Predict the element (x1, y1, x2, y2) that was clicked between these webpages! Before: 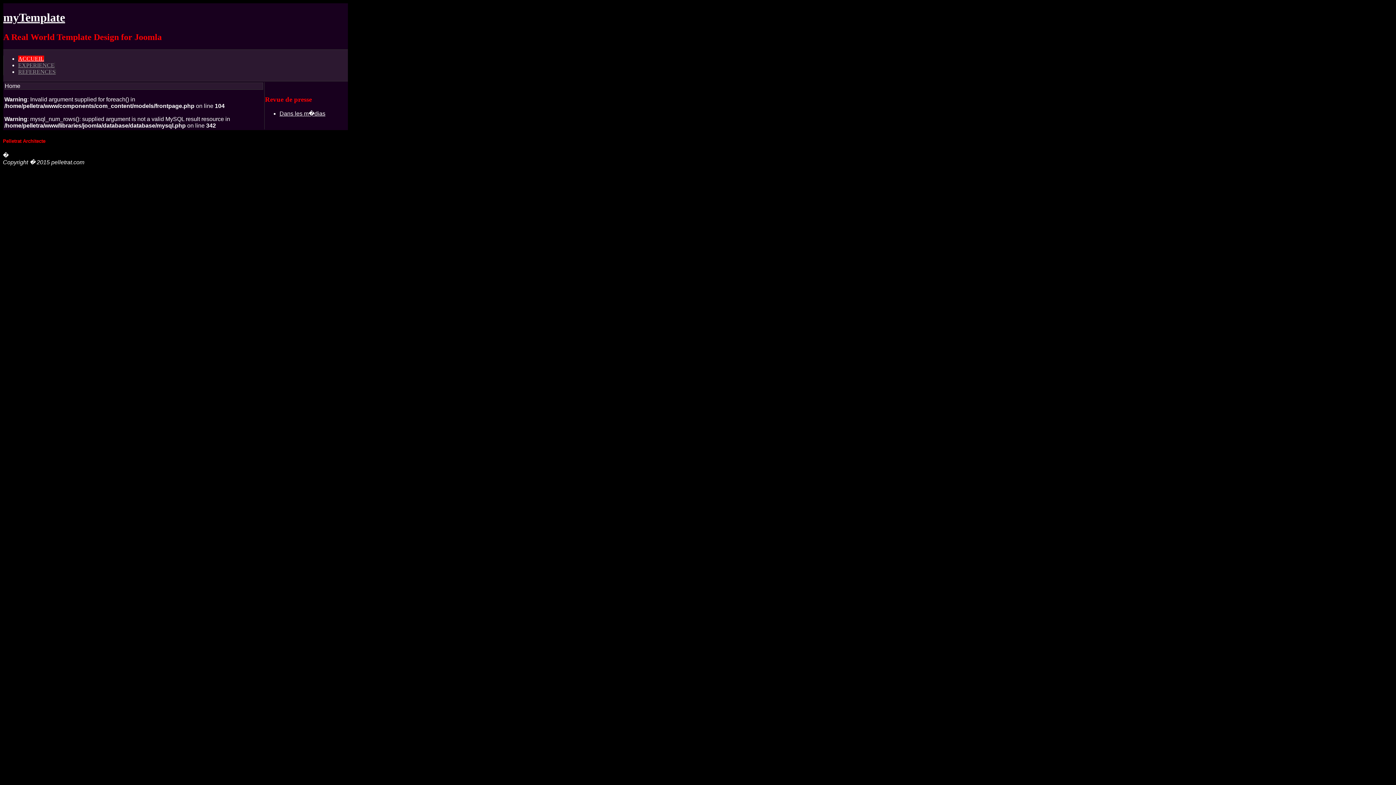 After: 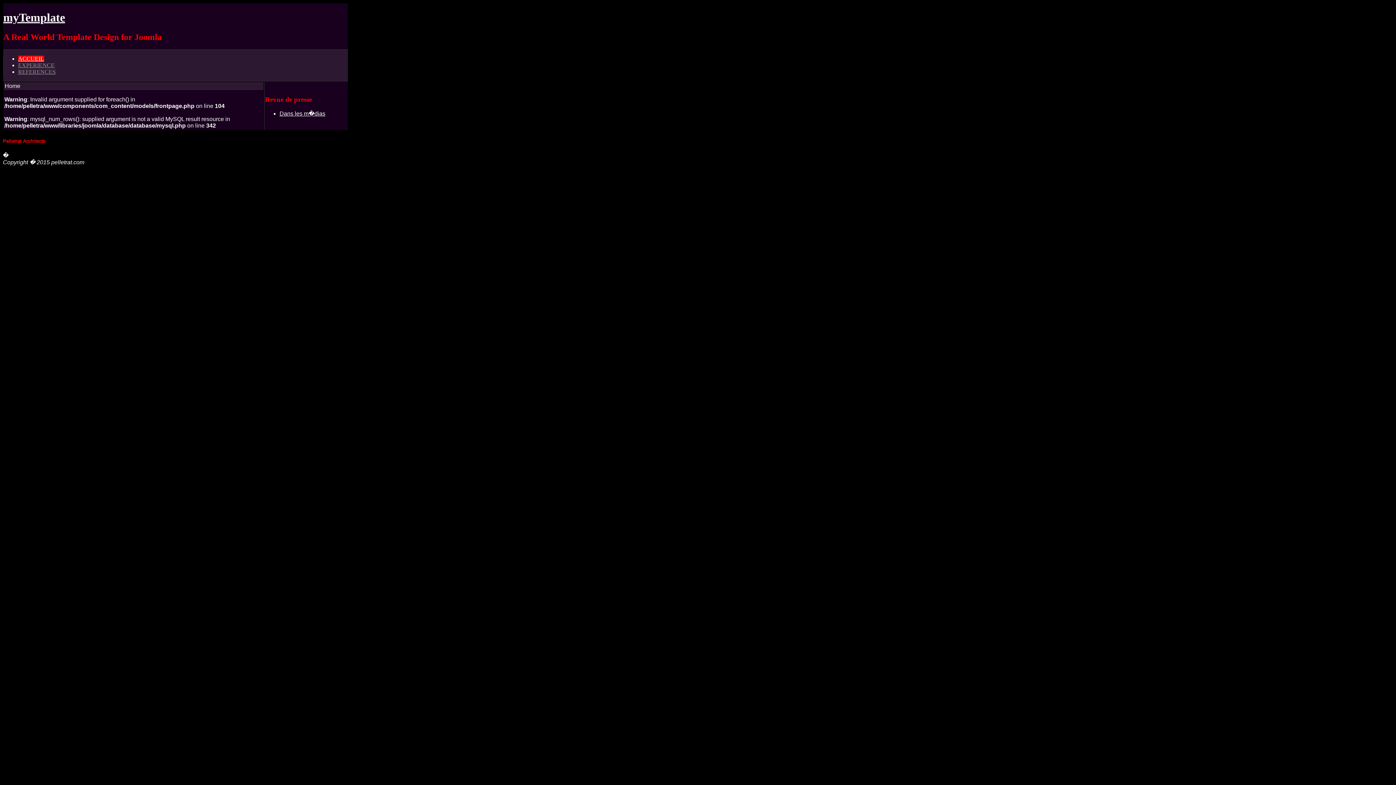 Action: bbox: (18, 55, 44, 61) label: ACCUEIL